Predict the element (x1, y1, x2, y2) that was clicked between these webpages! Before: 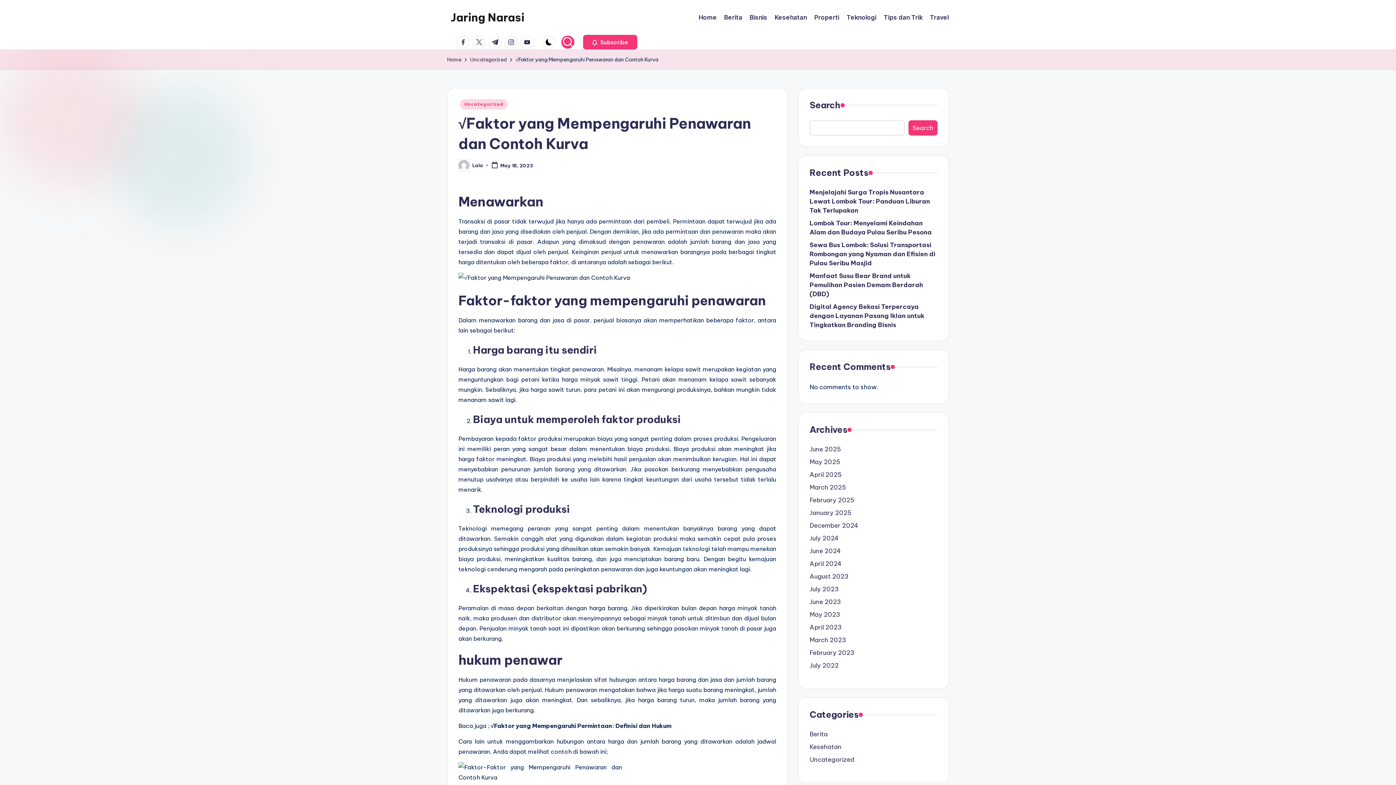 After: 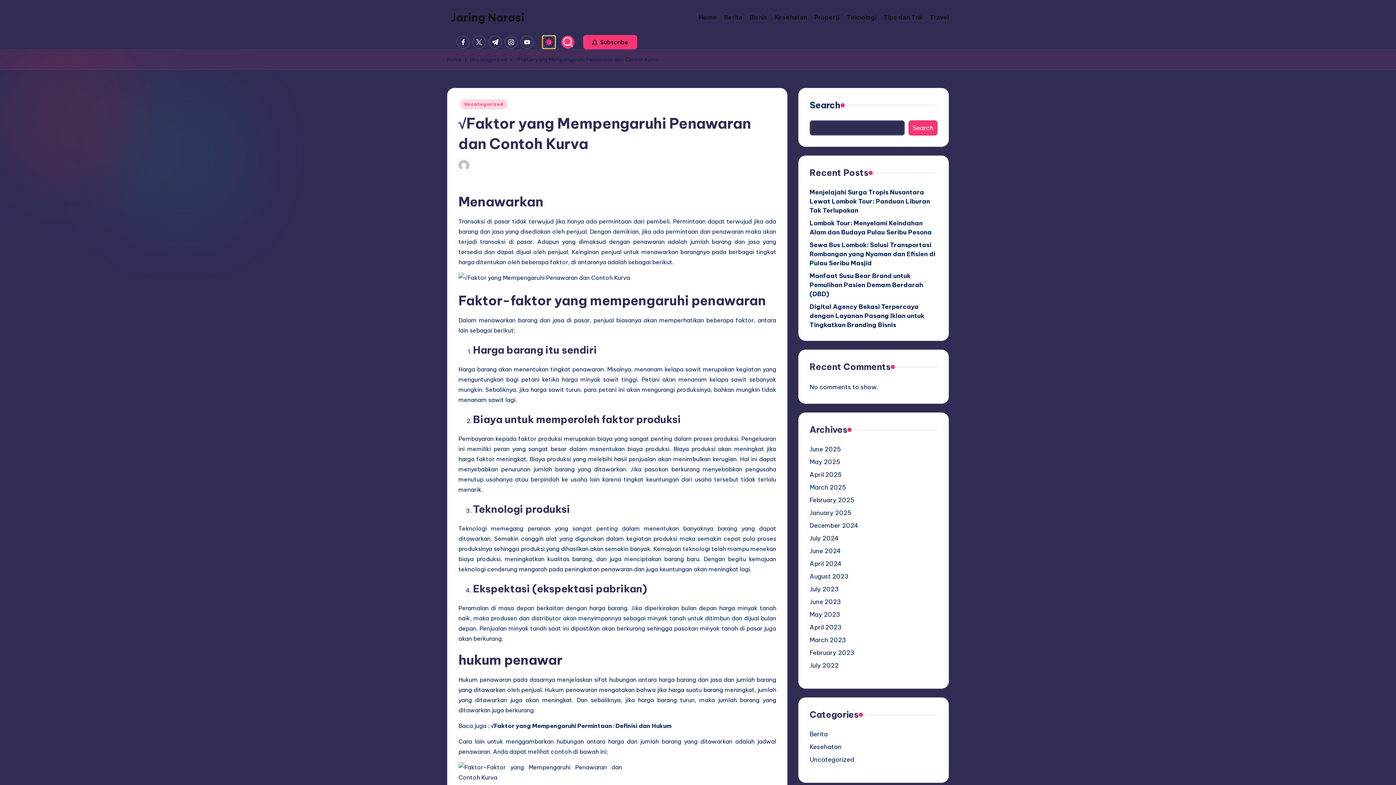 Action: bbox: (542, 35, 555, 48)